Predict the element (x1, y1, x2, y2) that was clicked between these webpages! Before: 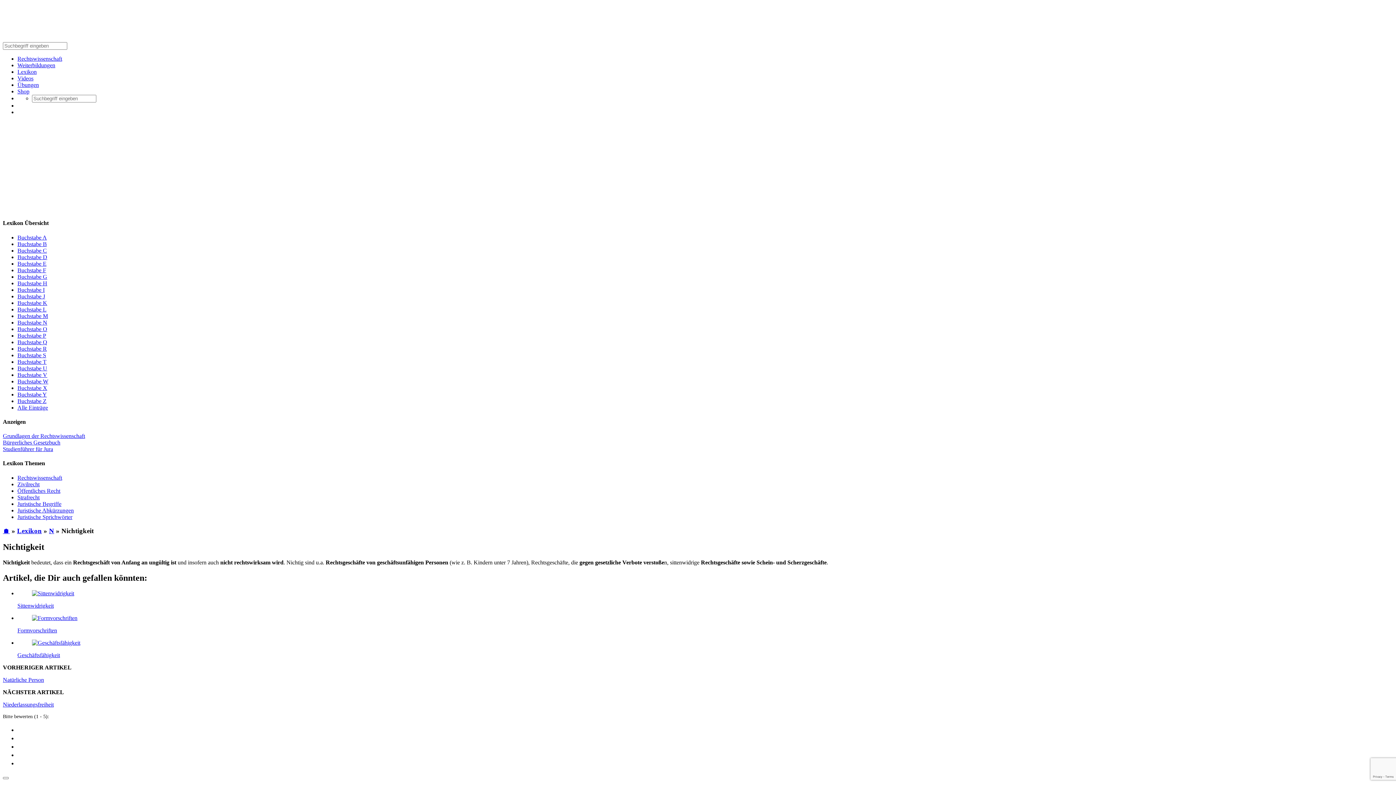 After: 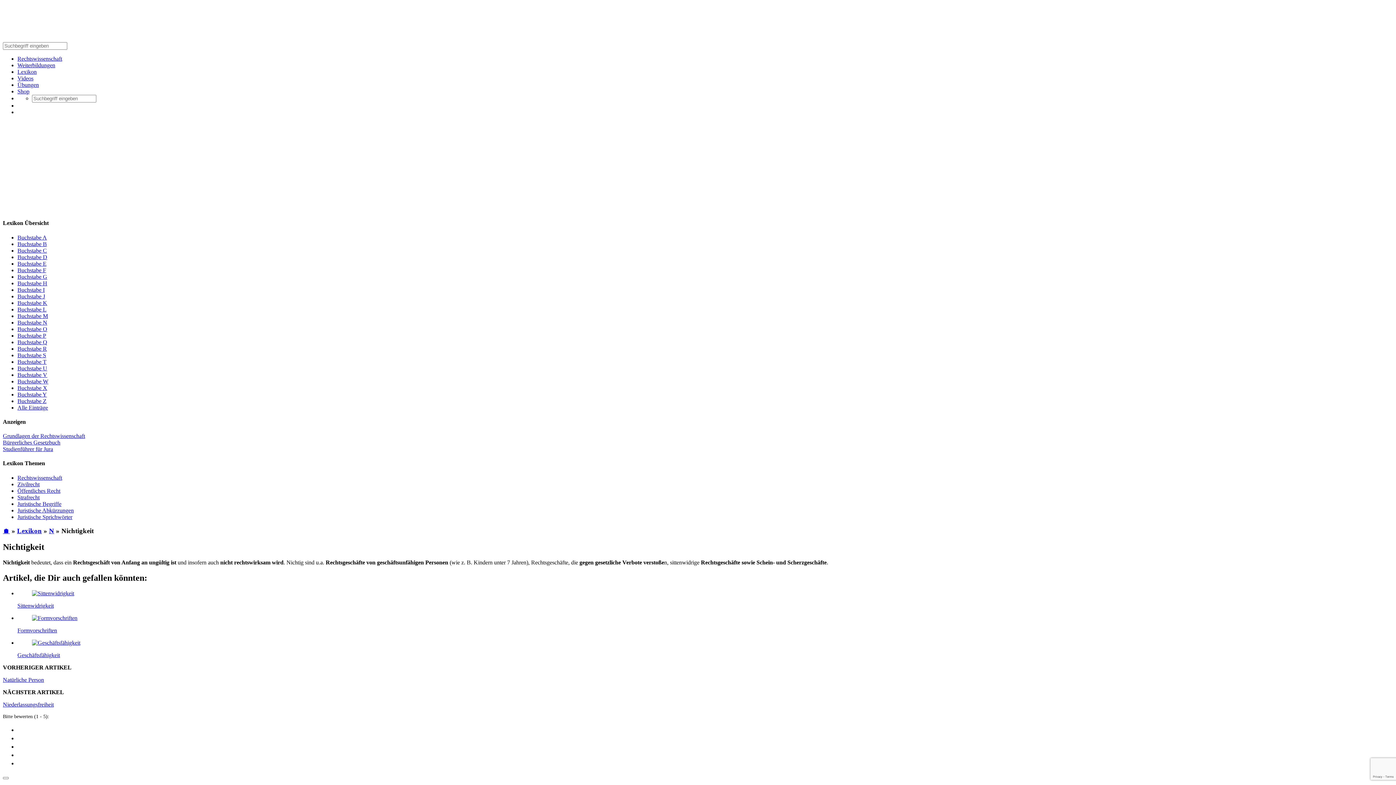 Action: bbox: (2, 439, 60, 445) label: Bürgerliches Gesetzbuch